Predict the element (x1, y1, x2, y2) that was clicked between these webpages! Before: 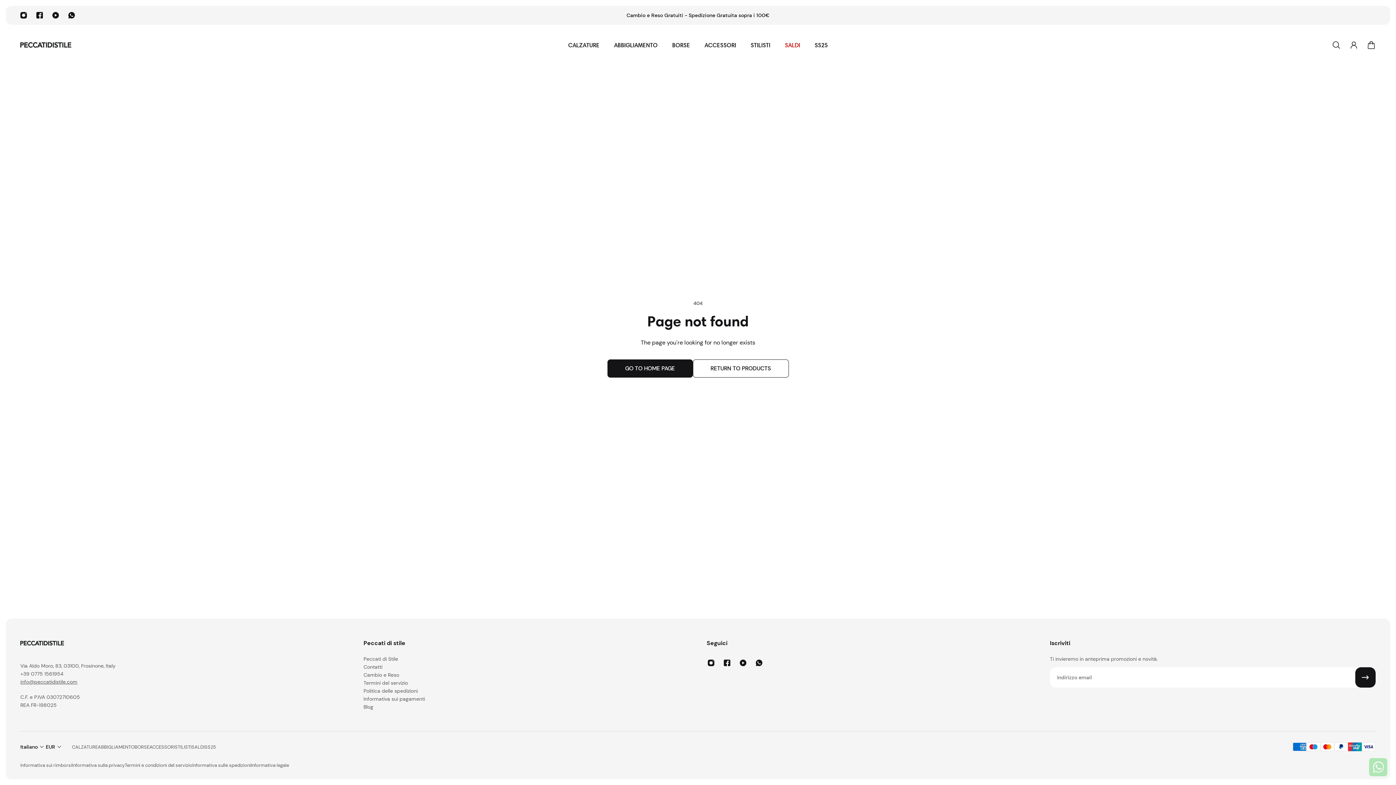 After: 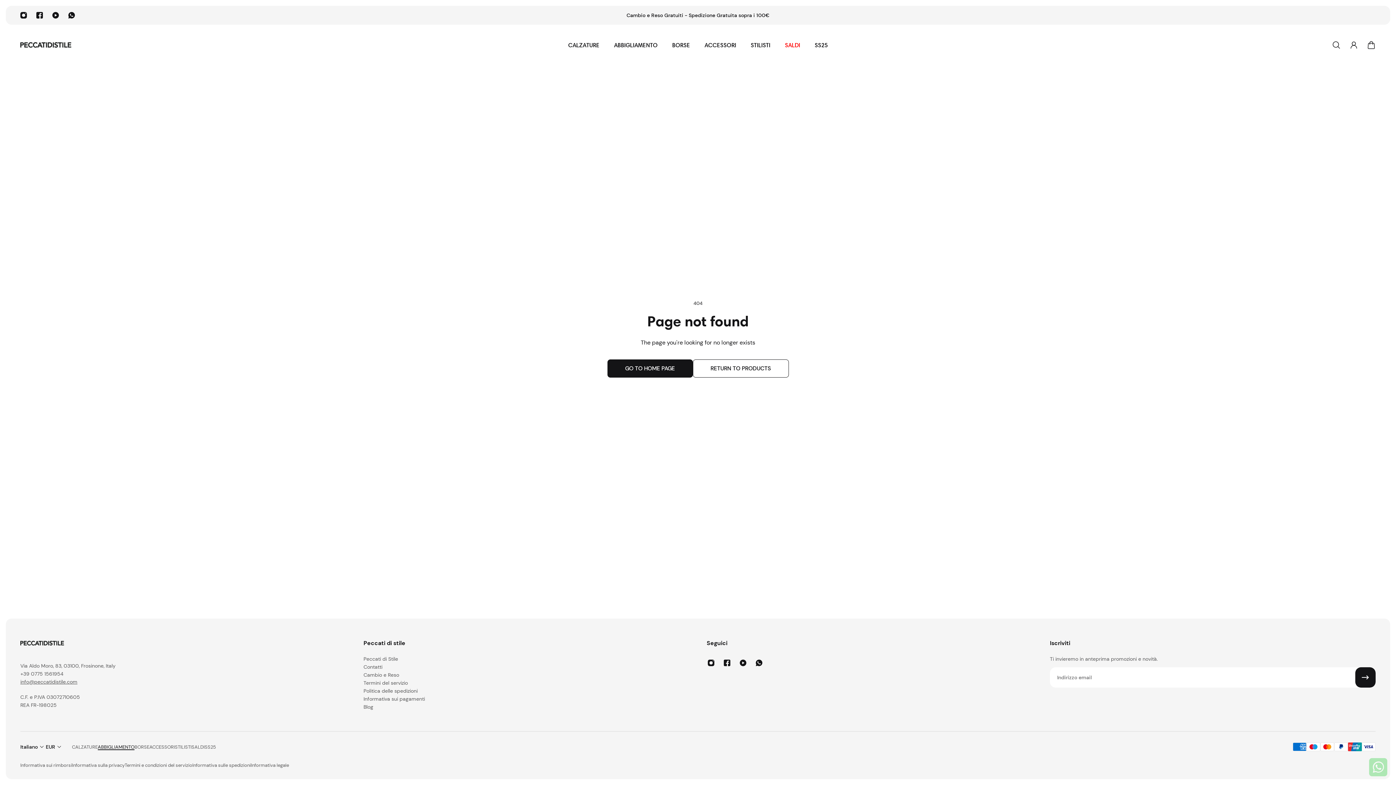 Action: bbox: (97, 742, 134, 751) label: ABBIGLIAMENTO